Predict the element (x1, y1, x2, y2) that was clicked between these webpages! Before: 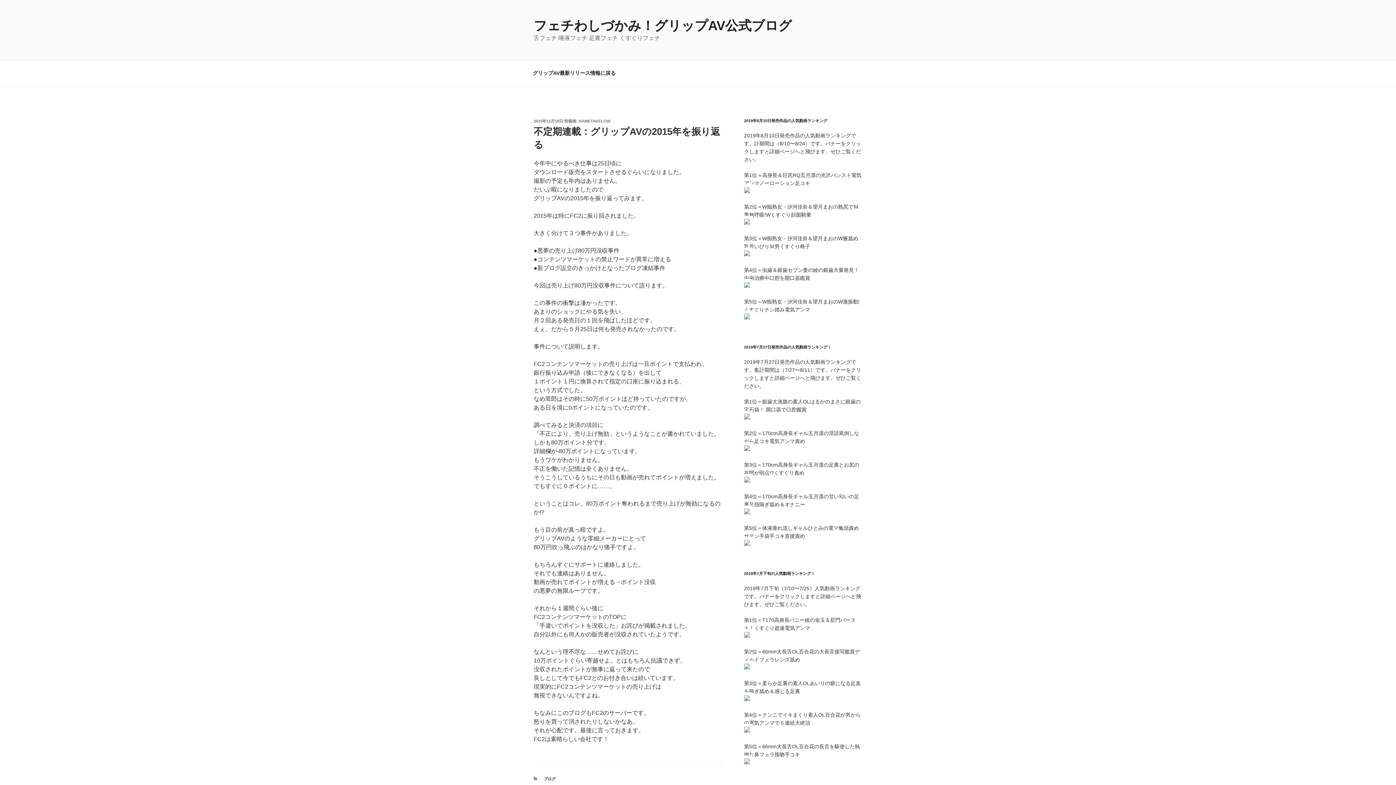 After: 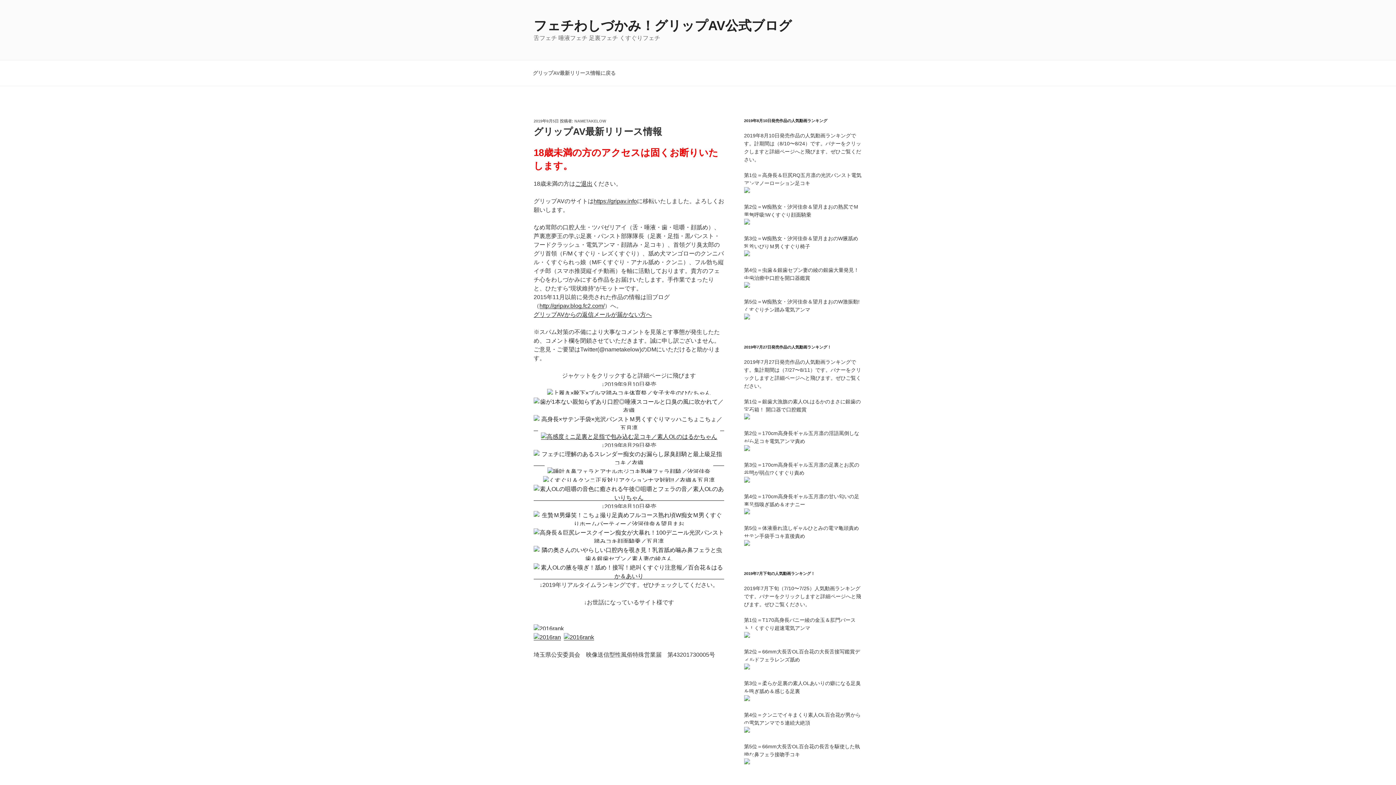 Action: bbox: (526, 64, 622, 82) label: グリップAV最新リリース情報に戻る